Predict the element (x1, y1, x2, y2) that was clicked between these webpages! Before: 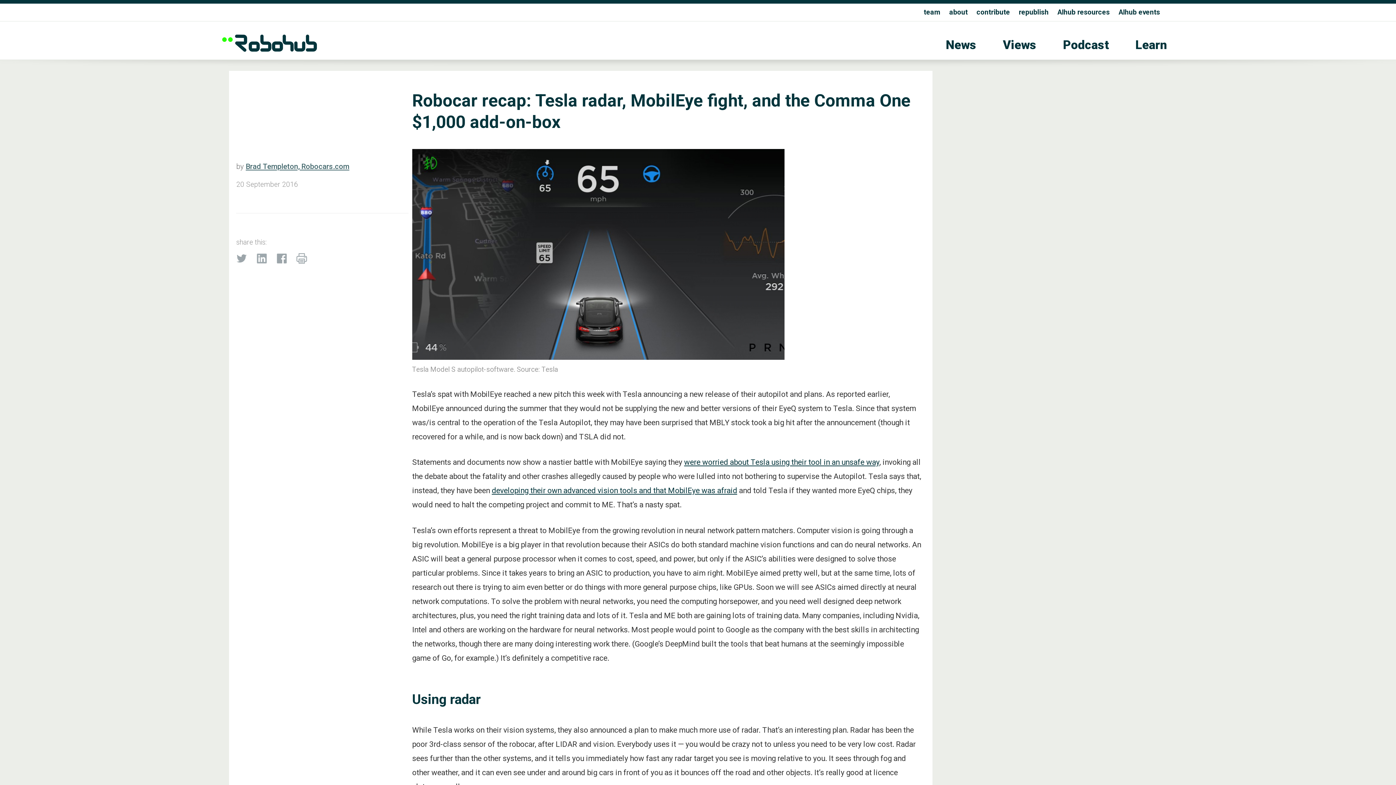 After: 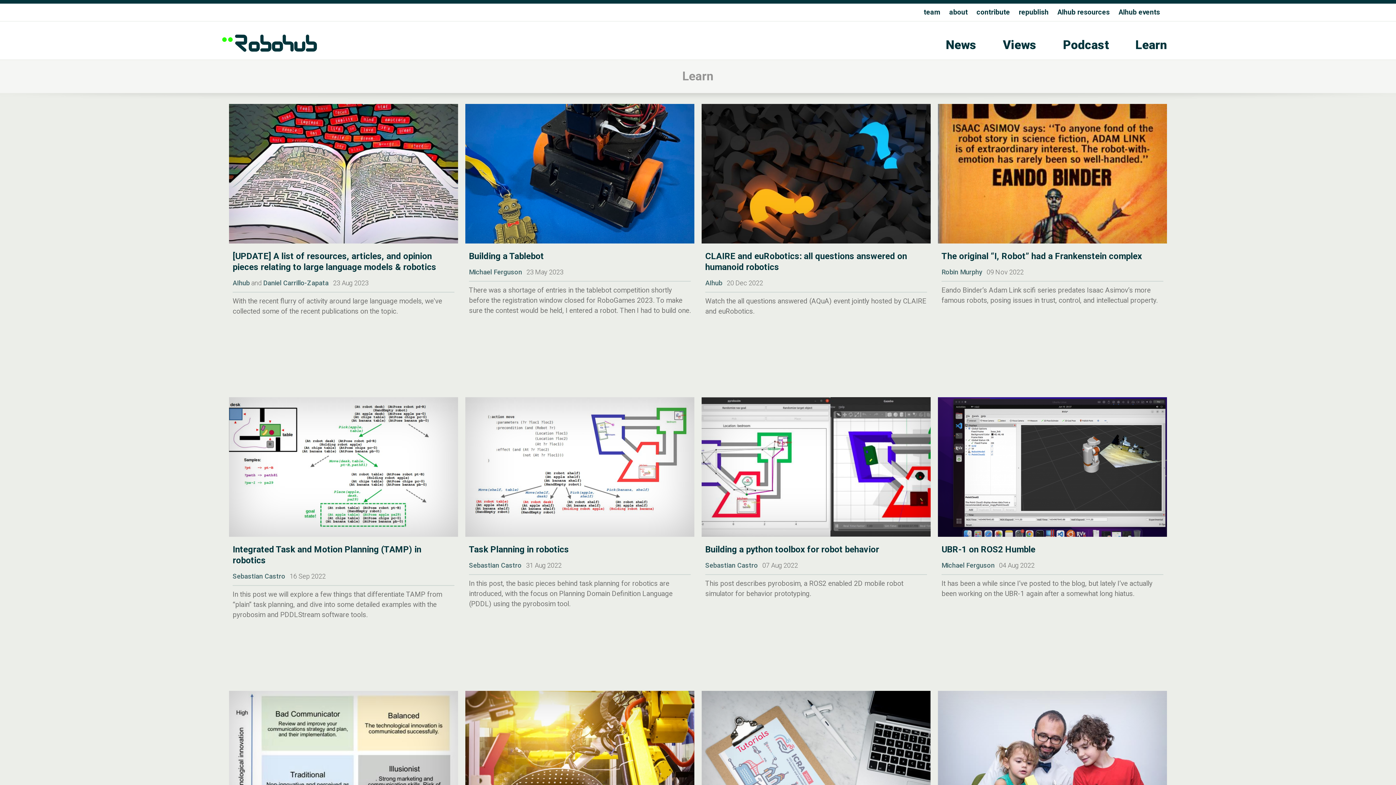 Action: label: Learn bbox: (1135, 37, 1167, 51)